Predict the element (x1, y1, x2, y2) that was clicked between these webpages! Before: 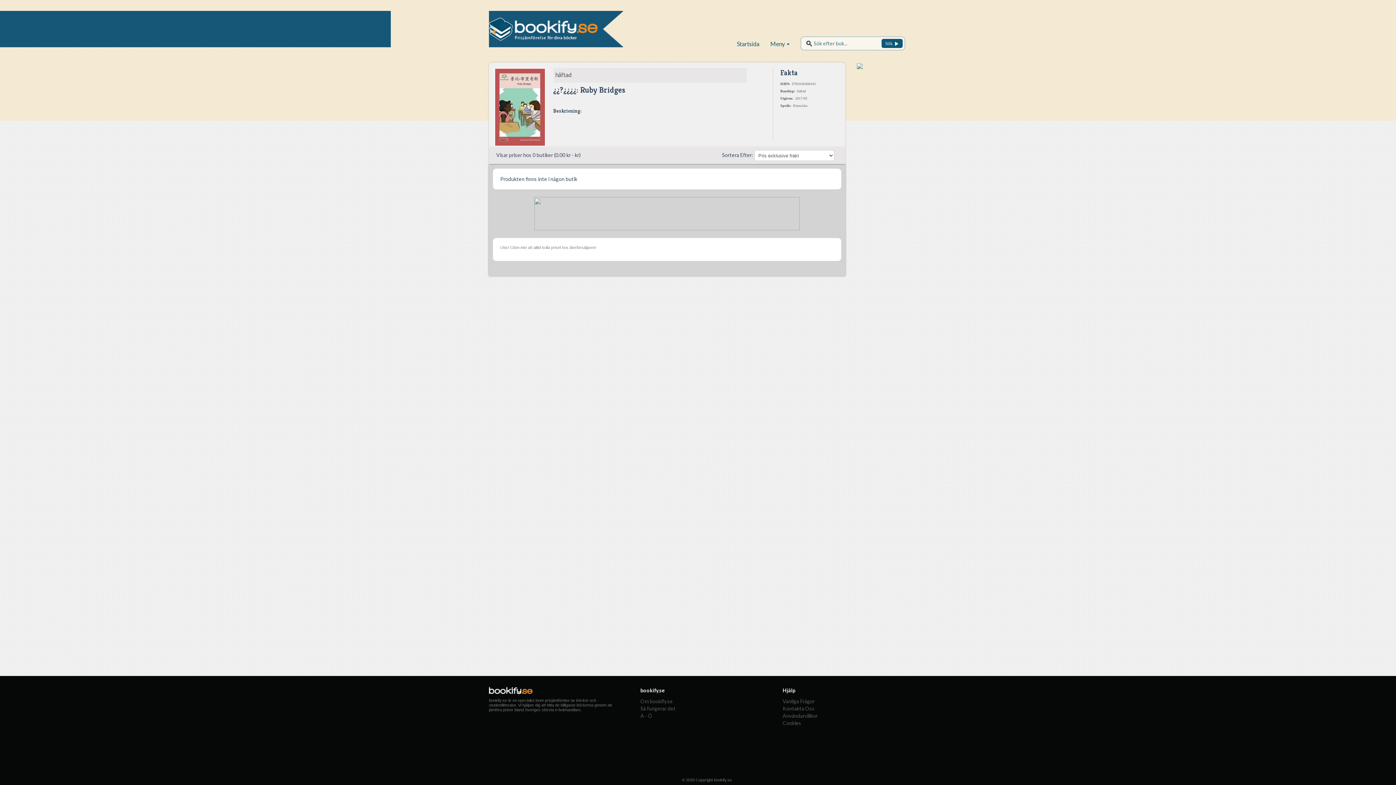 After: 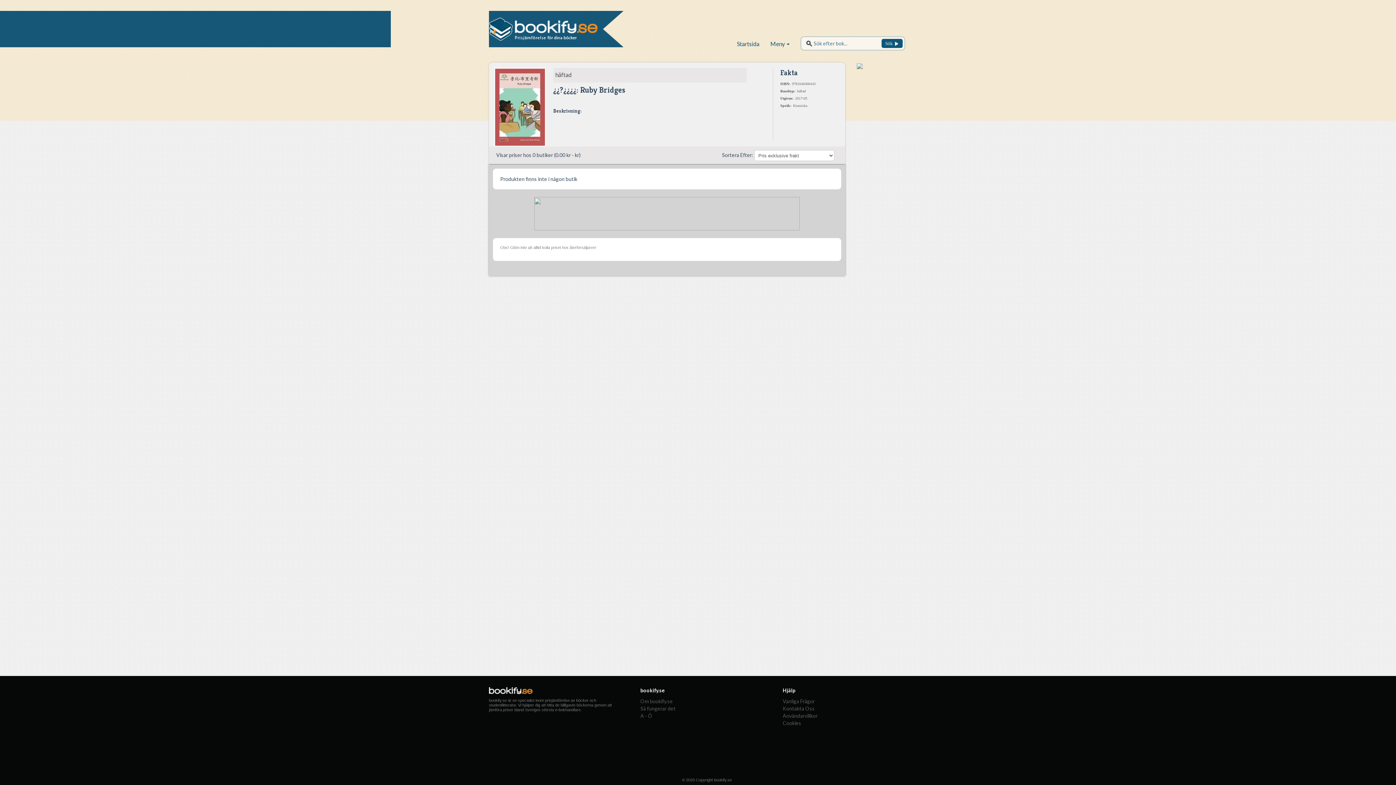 Action: bbox: (534, 197, 540, 203)